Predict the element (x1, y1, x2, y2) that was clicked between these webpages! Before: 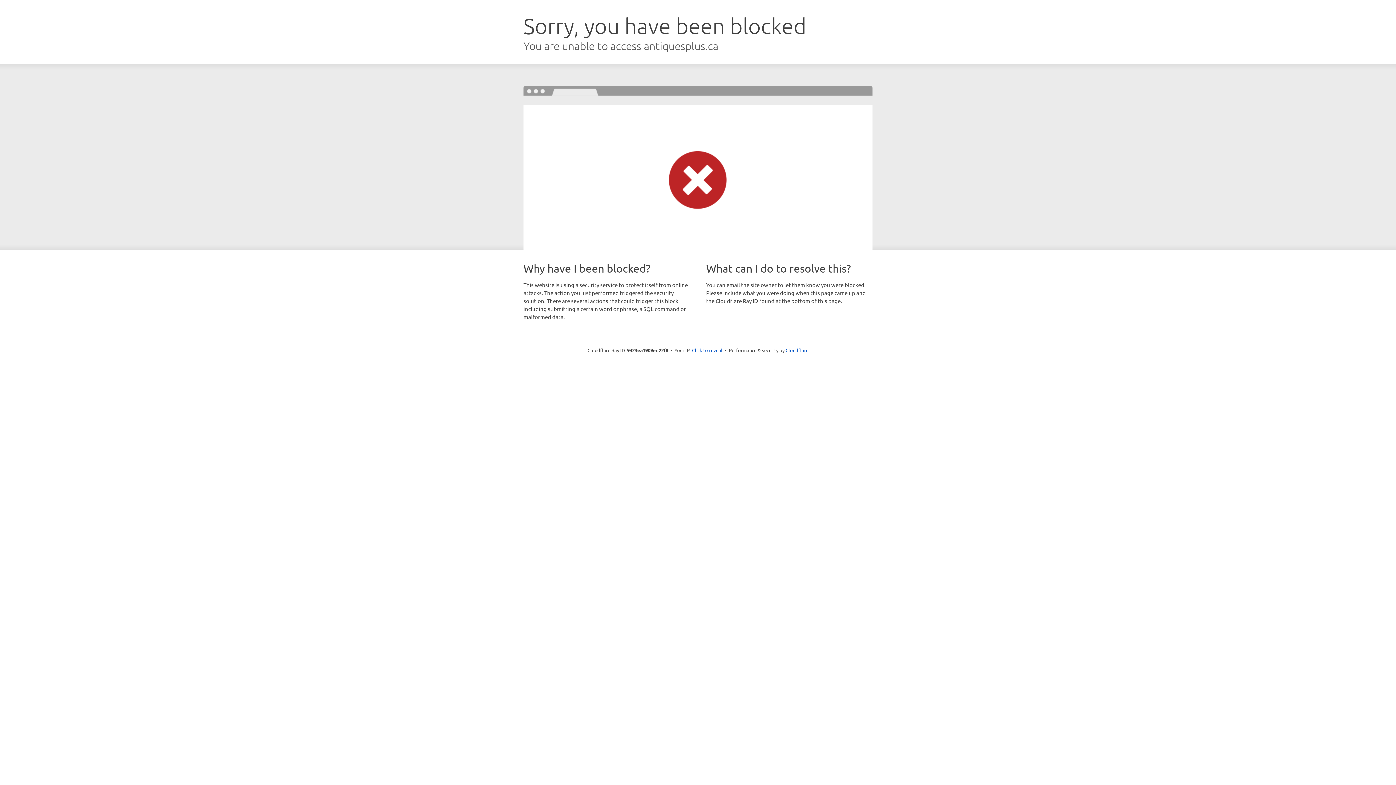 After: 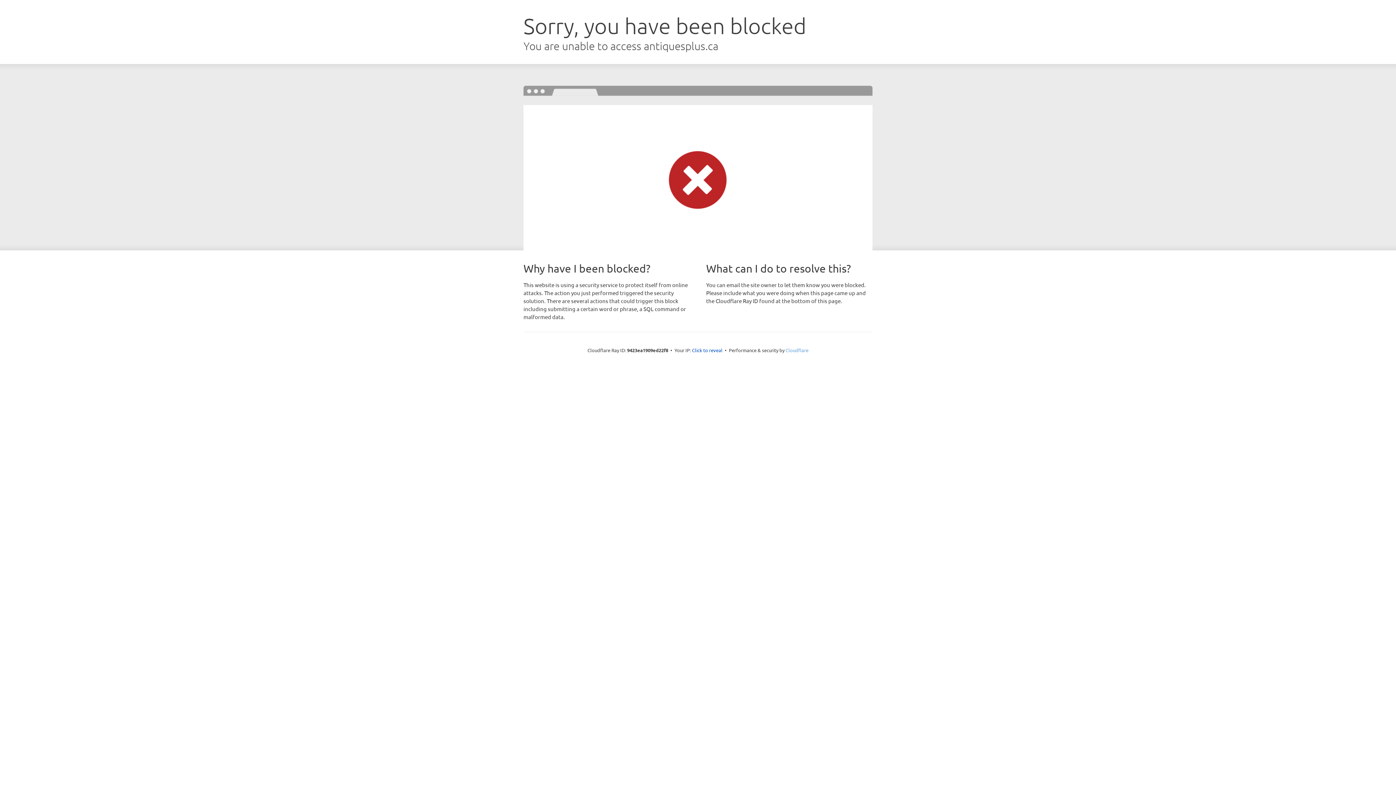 Action: bbox: (785, 347, 808, 353) label: Cloudflare